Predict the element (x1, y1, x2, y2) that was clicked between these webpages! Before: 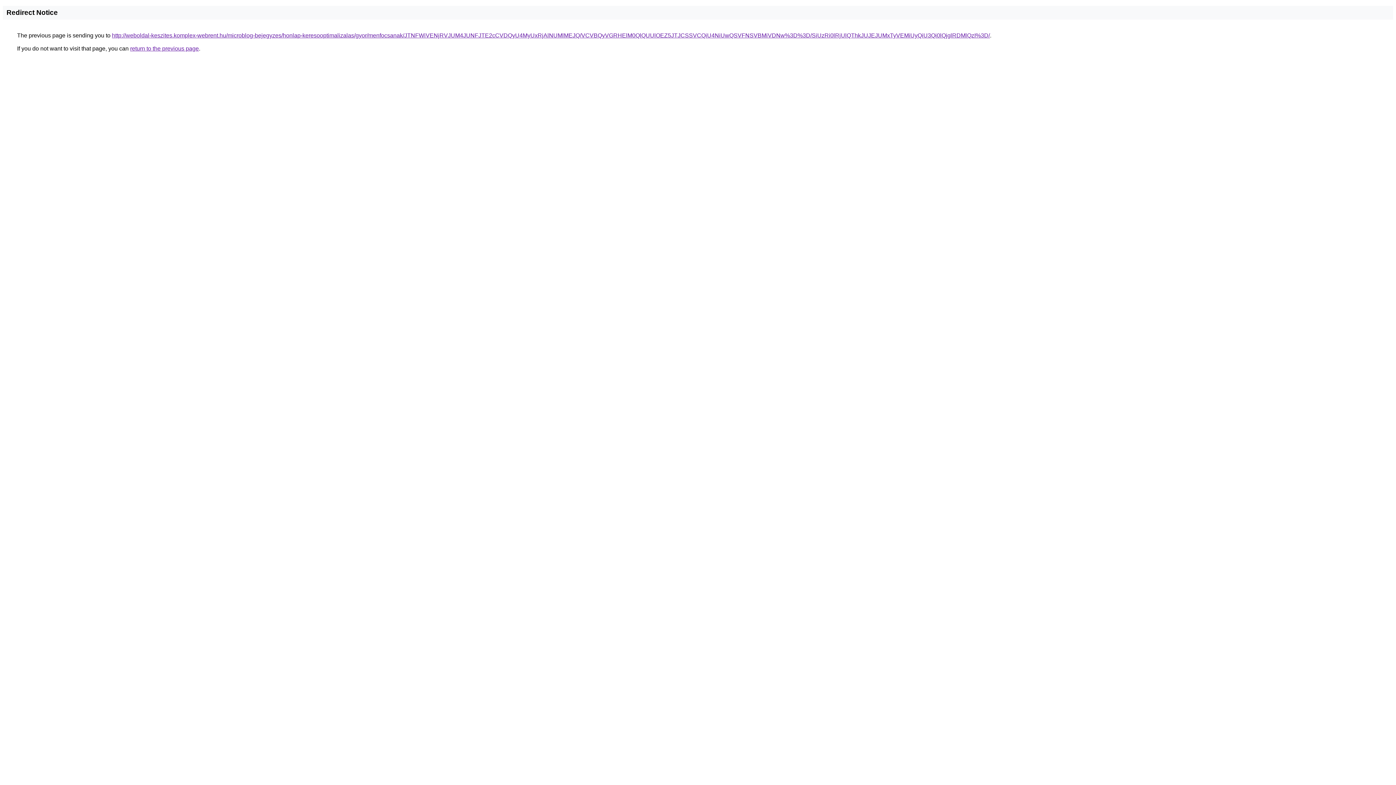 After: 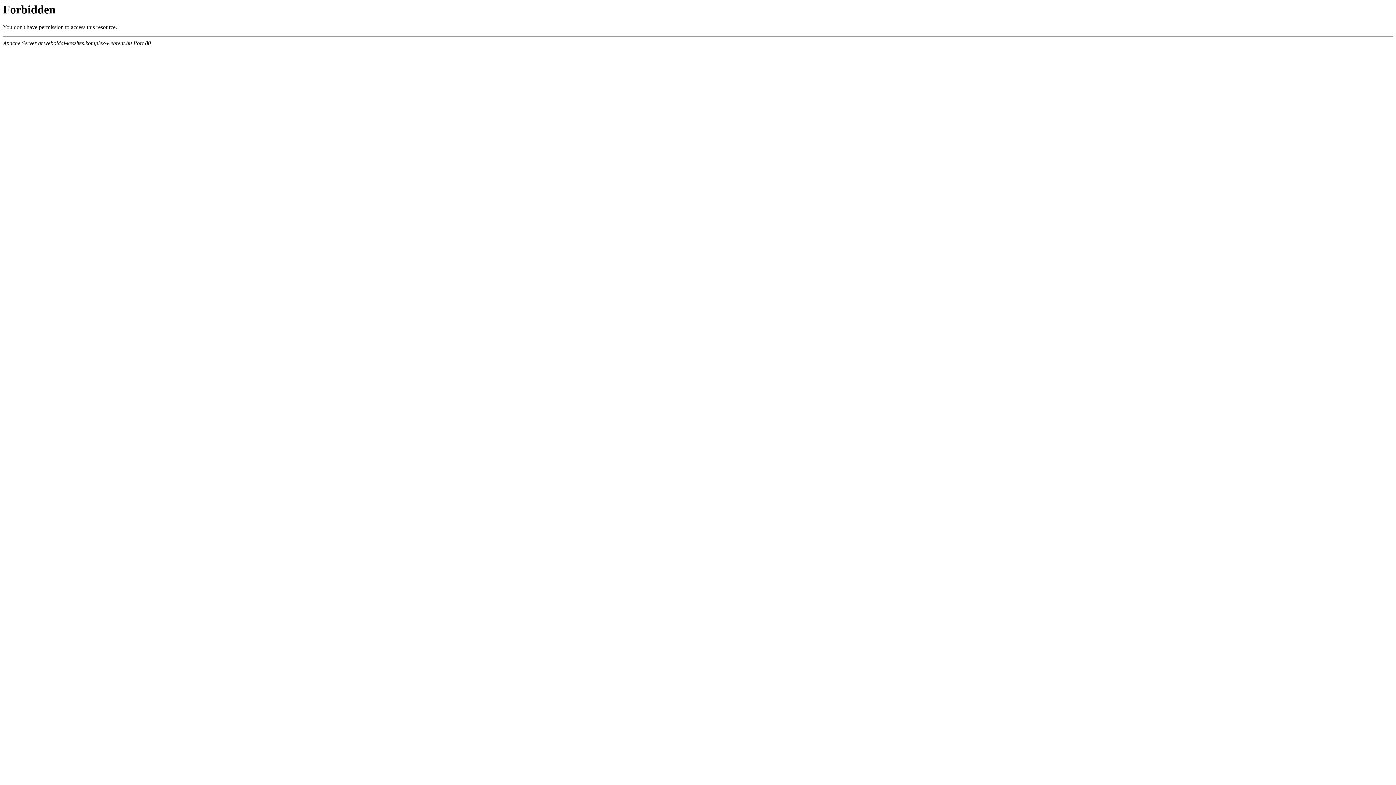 Action: bbox: (112, 32, 990, 38) label: http://weboldal-keszites.komplex-webrent.hu/microblog-bejegyzes/honlap-keresooptimalizalas/gyor/menfocsanak/JTNFWiVENjRVJUM4JUNFJTE2cCVDQyU4MyUxRjAlNUMlMEJQ/VCVBQyVGRHElM0QlQUUlOEZ5JTJCSSVCQiU4NiUwQSVFNSVBMiVDNw%3D%3D/SiUzRi0lRjUlQThkJUJEJUMxTyVEMiUyQiU3Qi0lQjglRDMlQzI%3D/